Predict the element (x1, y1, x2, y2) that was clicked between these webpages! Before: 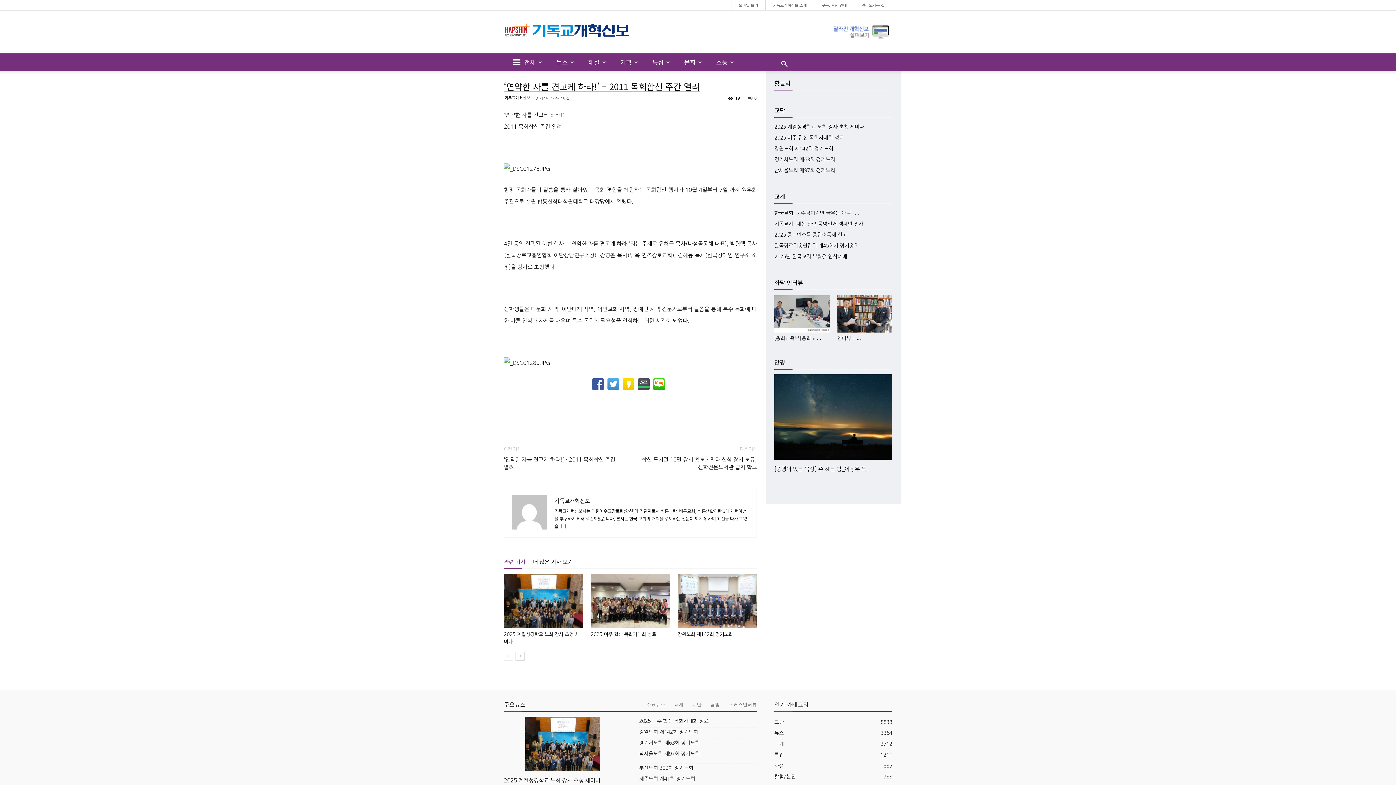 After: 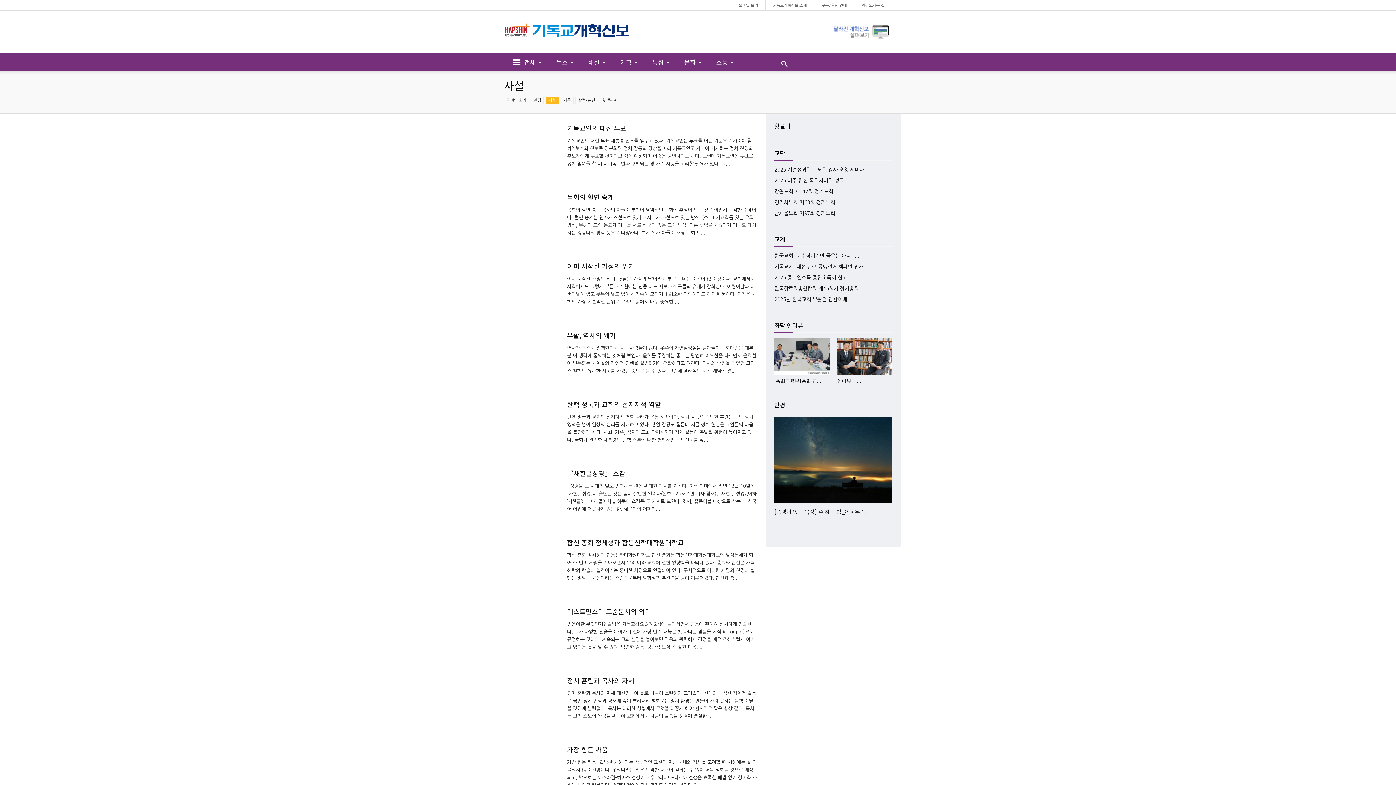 Action: bbox: (774, 763, 784, 768) label: 사설
885